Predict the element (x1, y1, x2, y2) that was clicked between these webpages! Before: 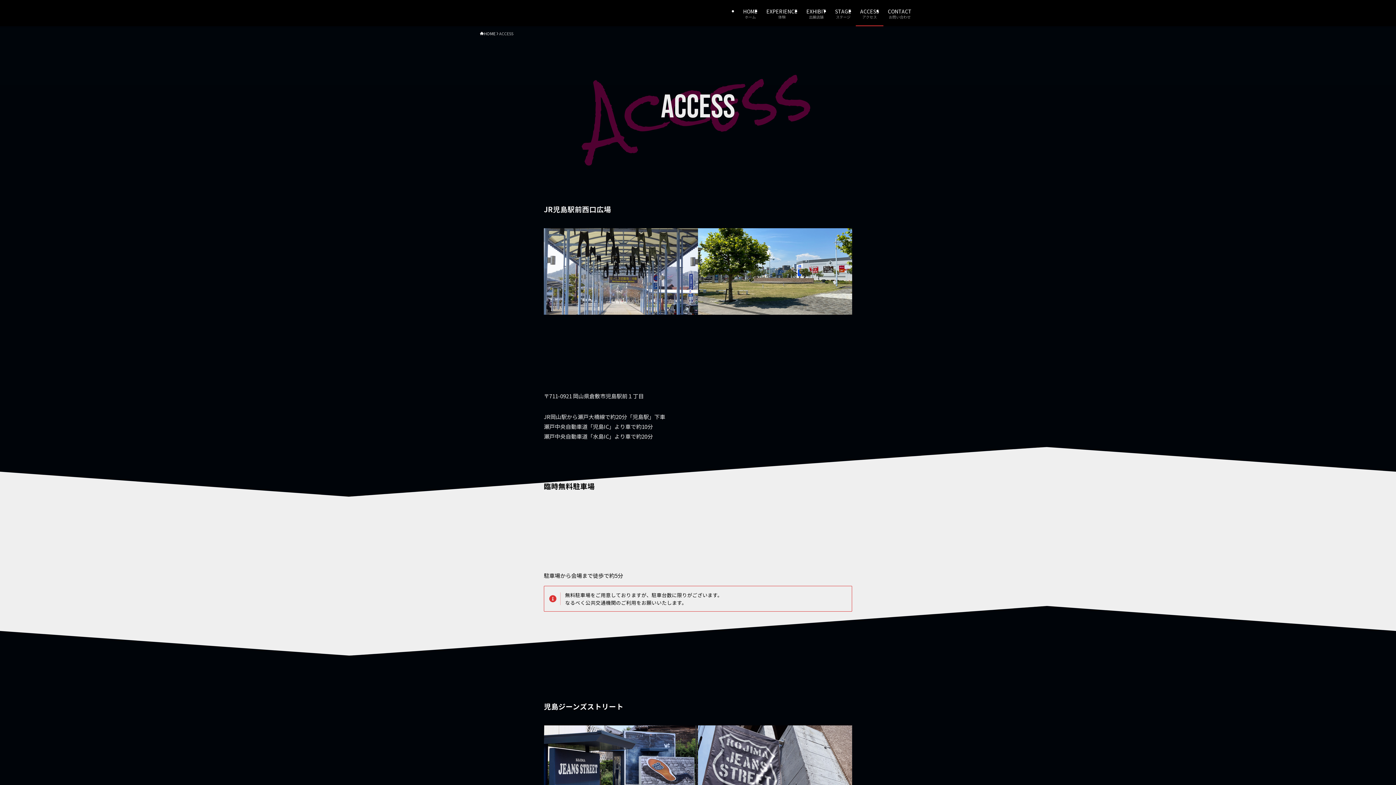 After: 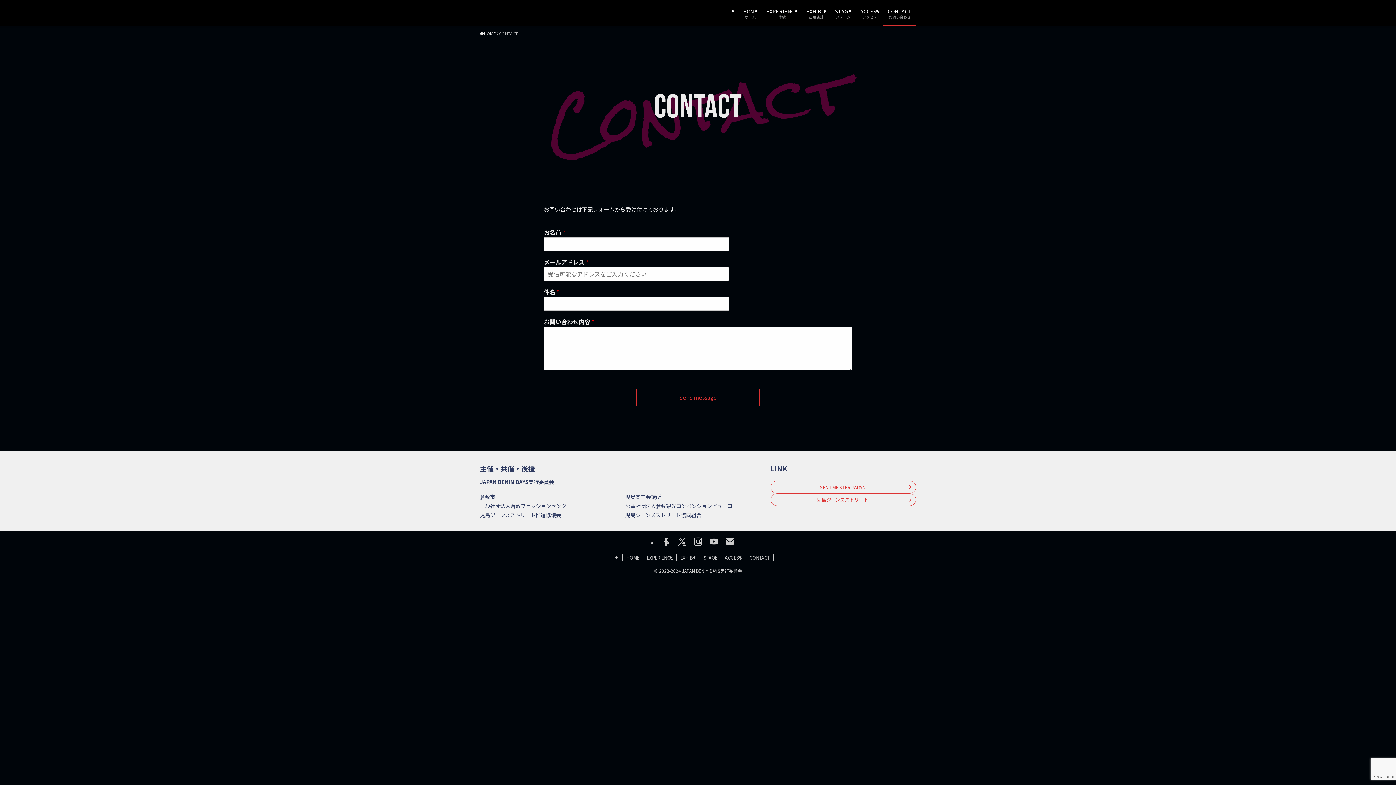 Action: bbox: (883, 0, 916, 26) label: CONTACT
お問い合わせ